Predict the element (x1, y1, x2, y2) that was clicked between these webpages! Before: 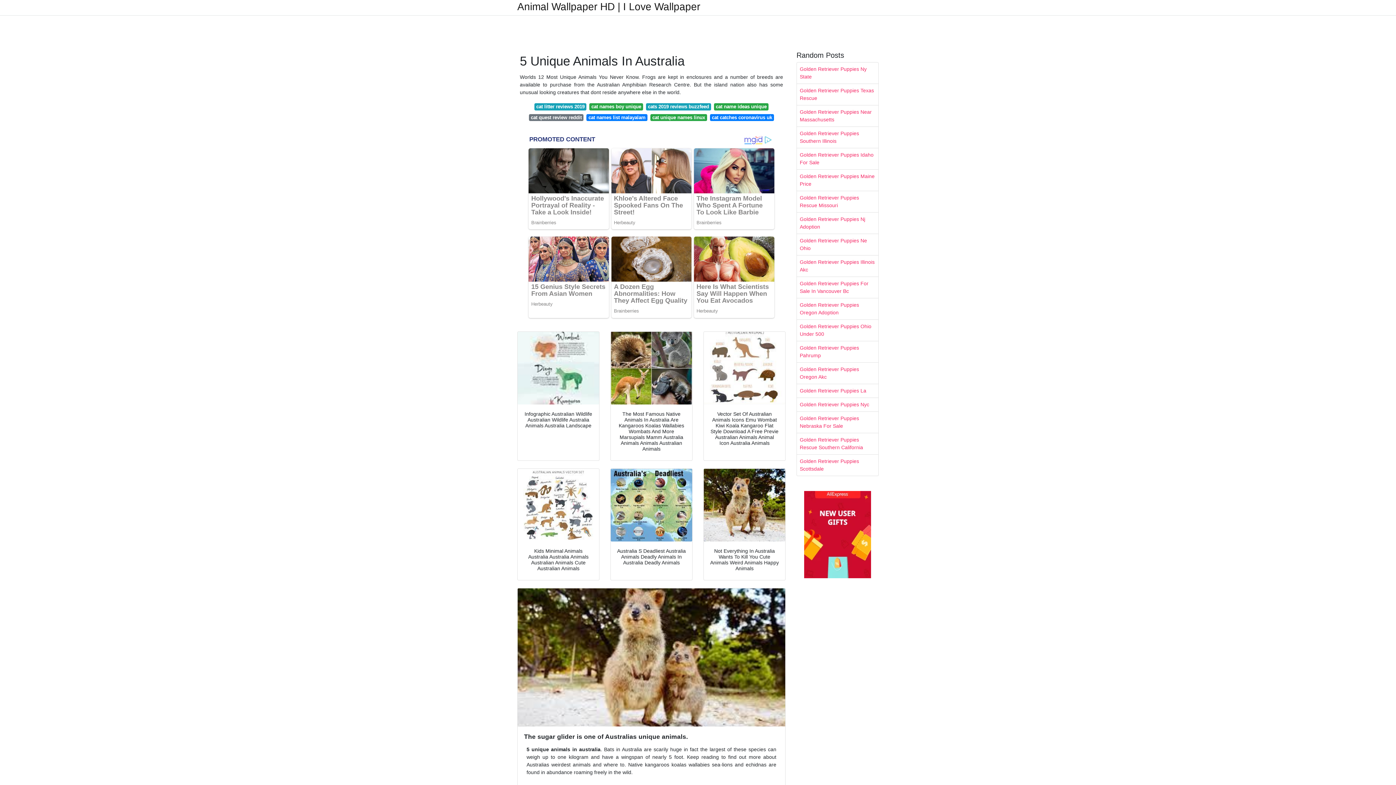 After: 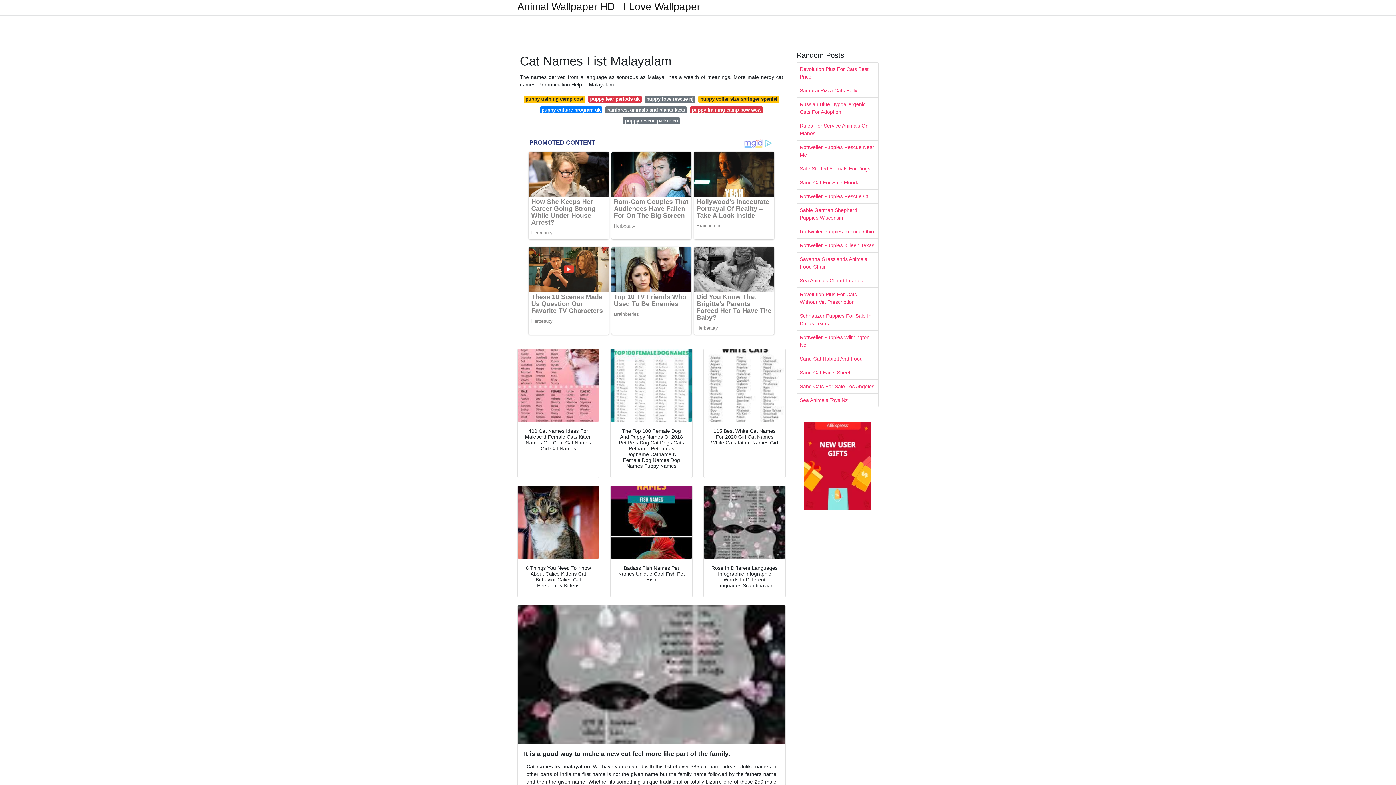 Action: bbox: (586, 114, 647, 121) label: cat names list malayalam